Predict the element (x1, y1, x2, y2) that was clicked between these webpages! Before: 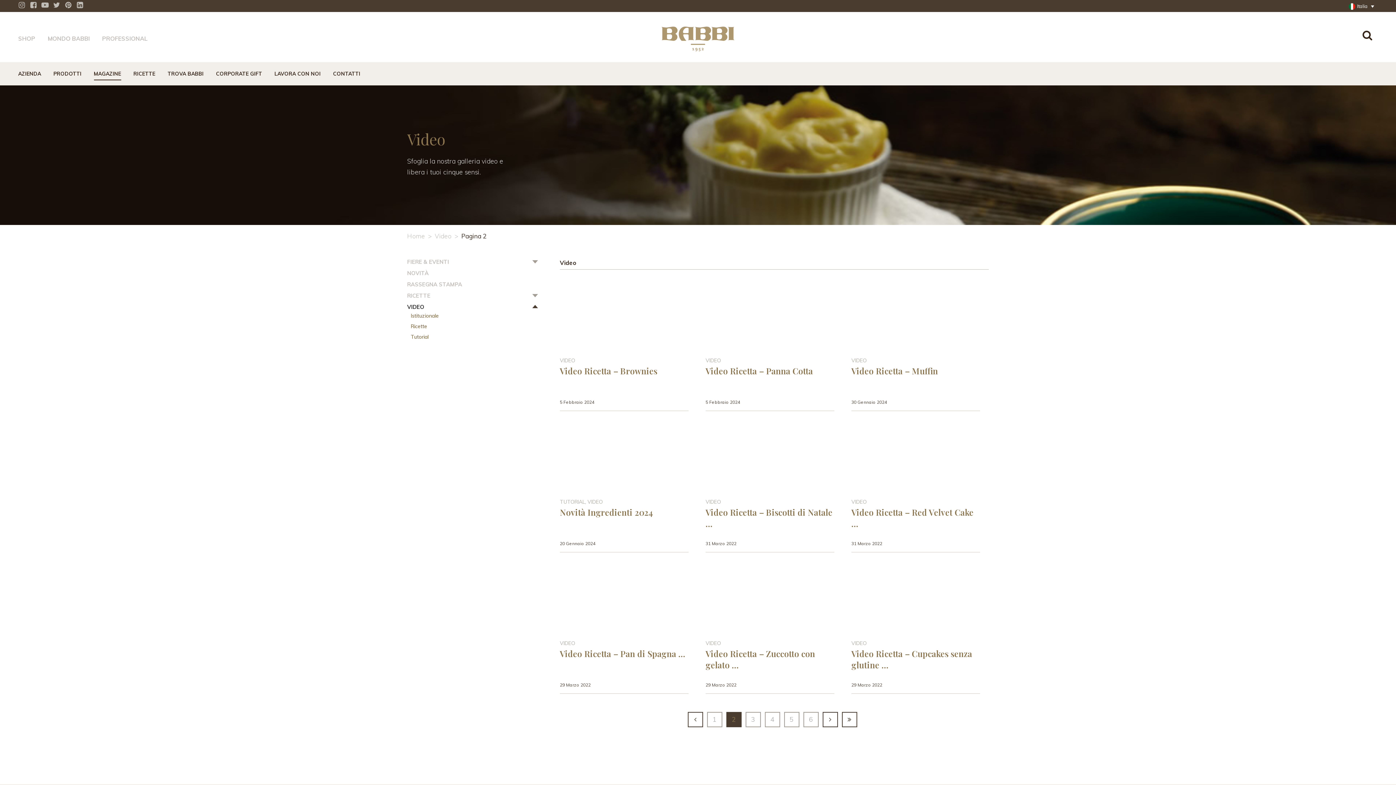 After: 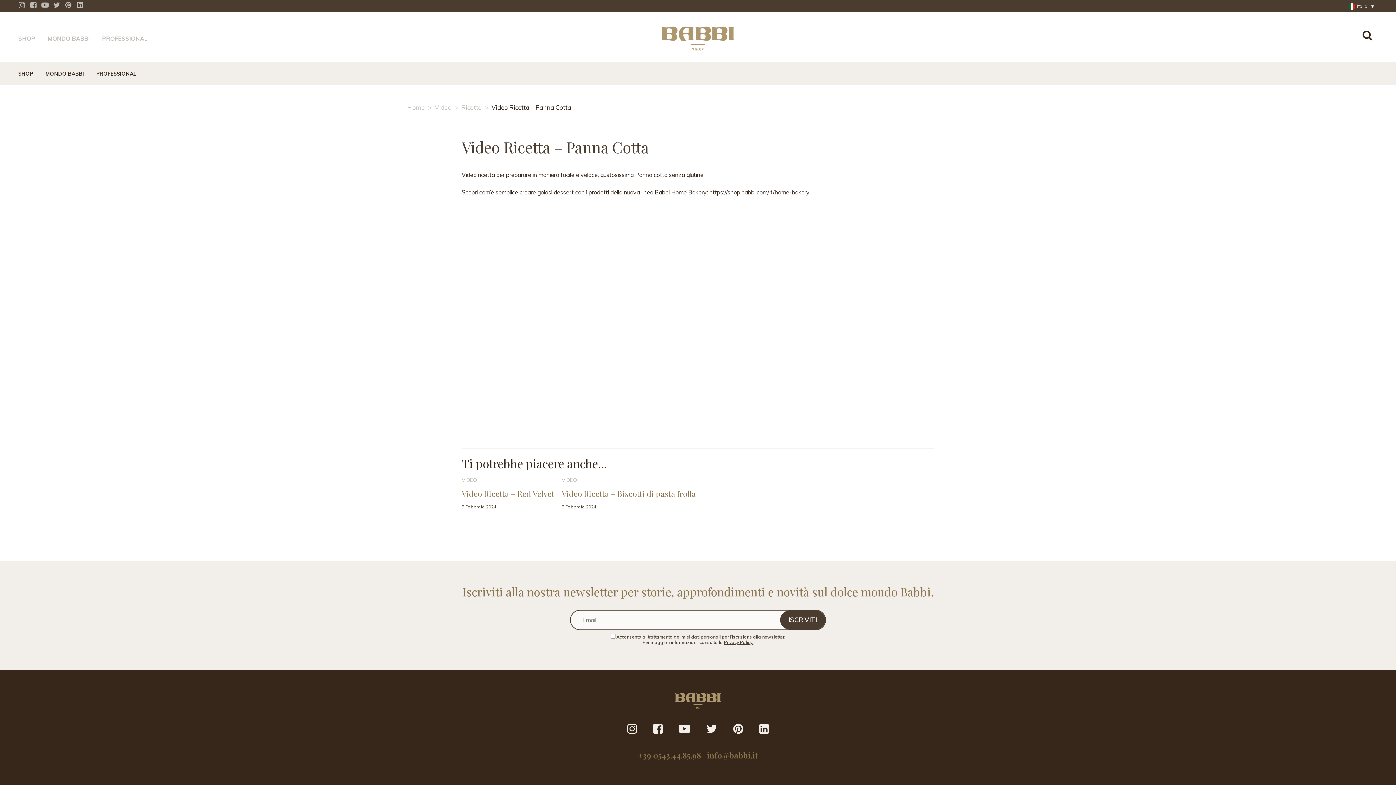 Action: bbox: (705, 365, 813, 376) label: Video Ricetta – Panna Cotta